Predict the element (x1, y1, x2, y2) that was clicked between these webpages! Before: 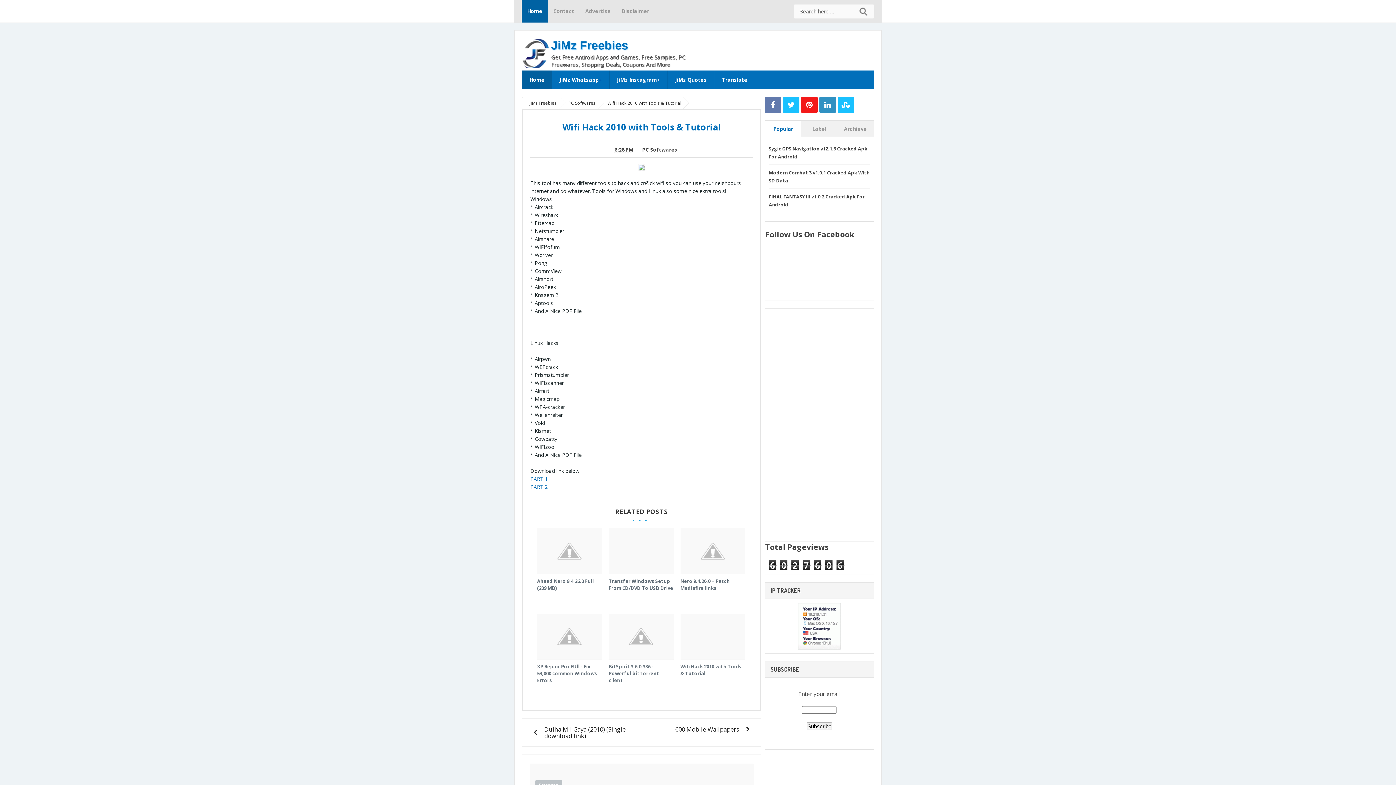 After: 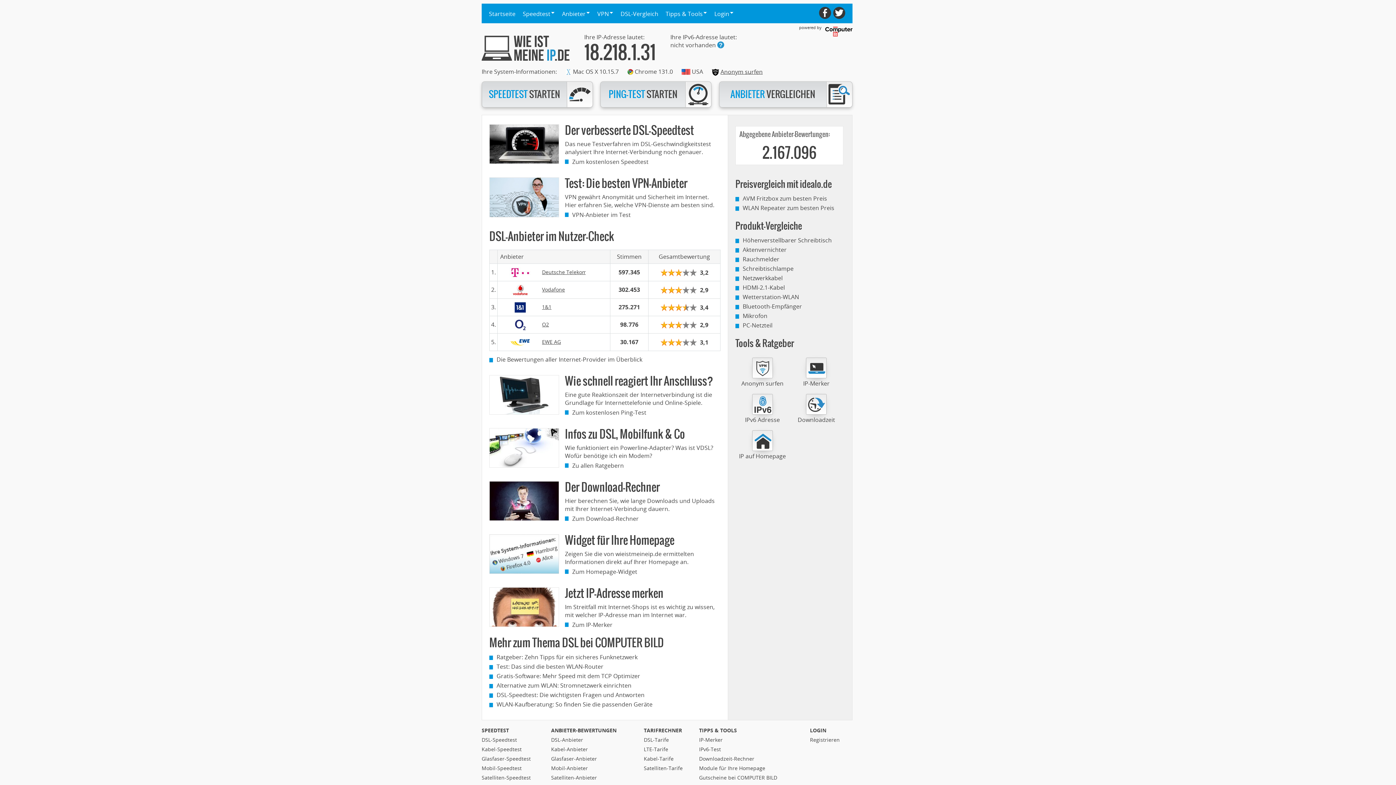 Action: bbox: (797, 622, 841, 629)